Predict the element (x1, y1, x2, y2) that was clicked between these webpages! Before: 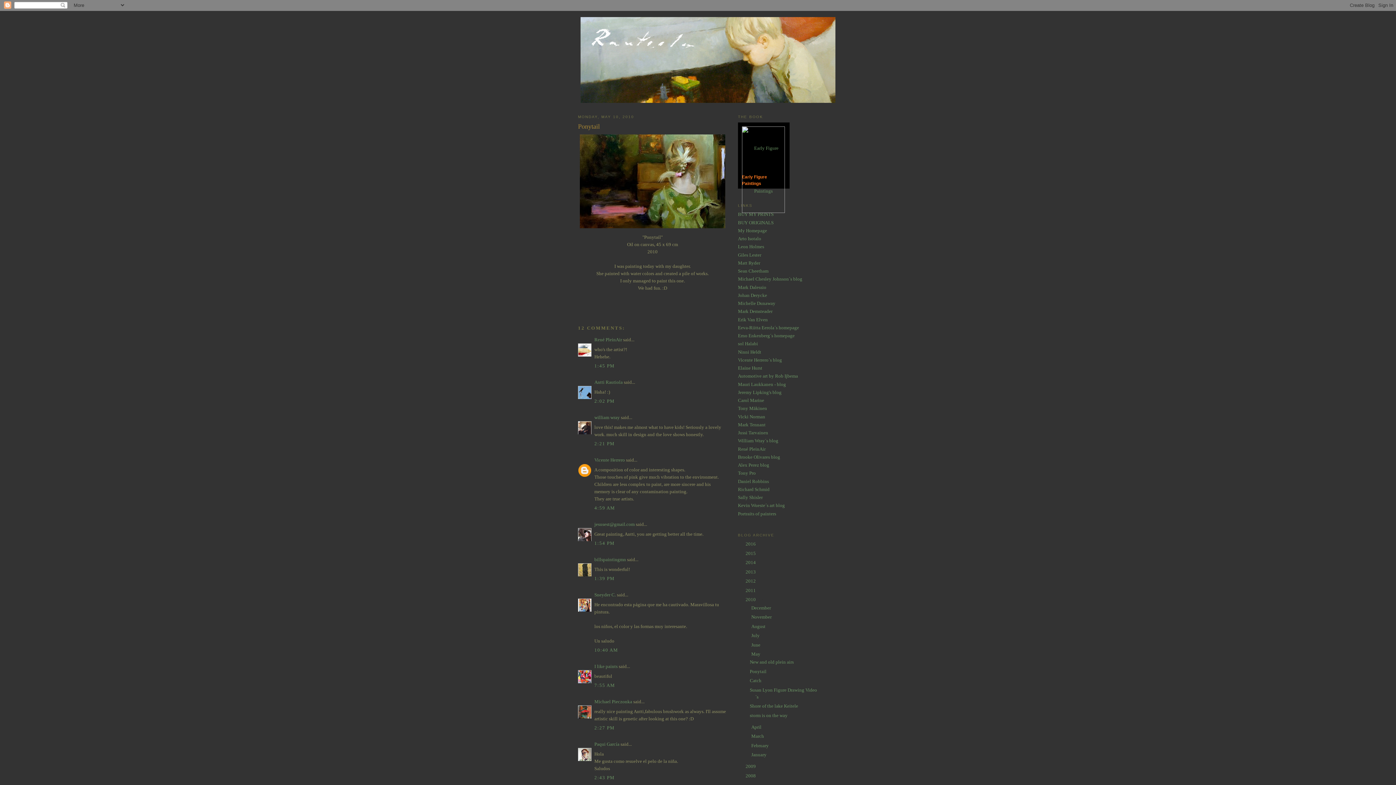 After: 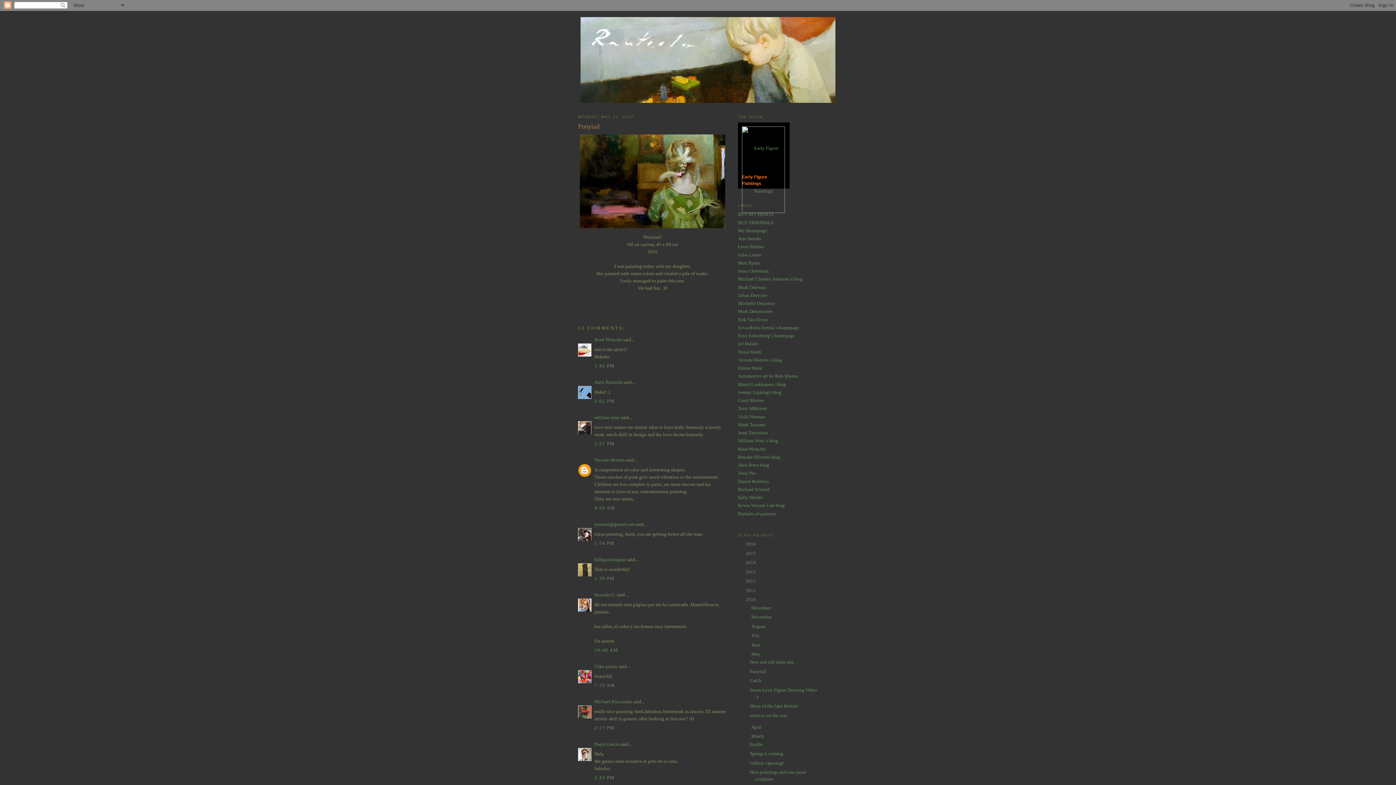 Action: label: ►   bbox: (743, 733, 751, 739)